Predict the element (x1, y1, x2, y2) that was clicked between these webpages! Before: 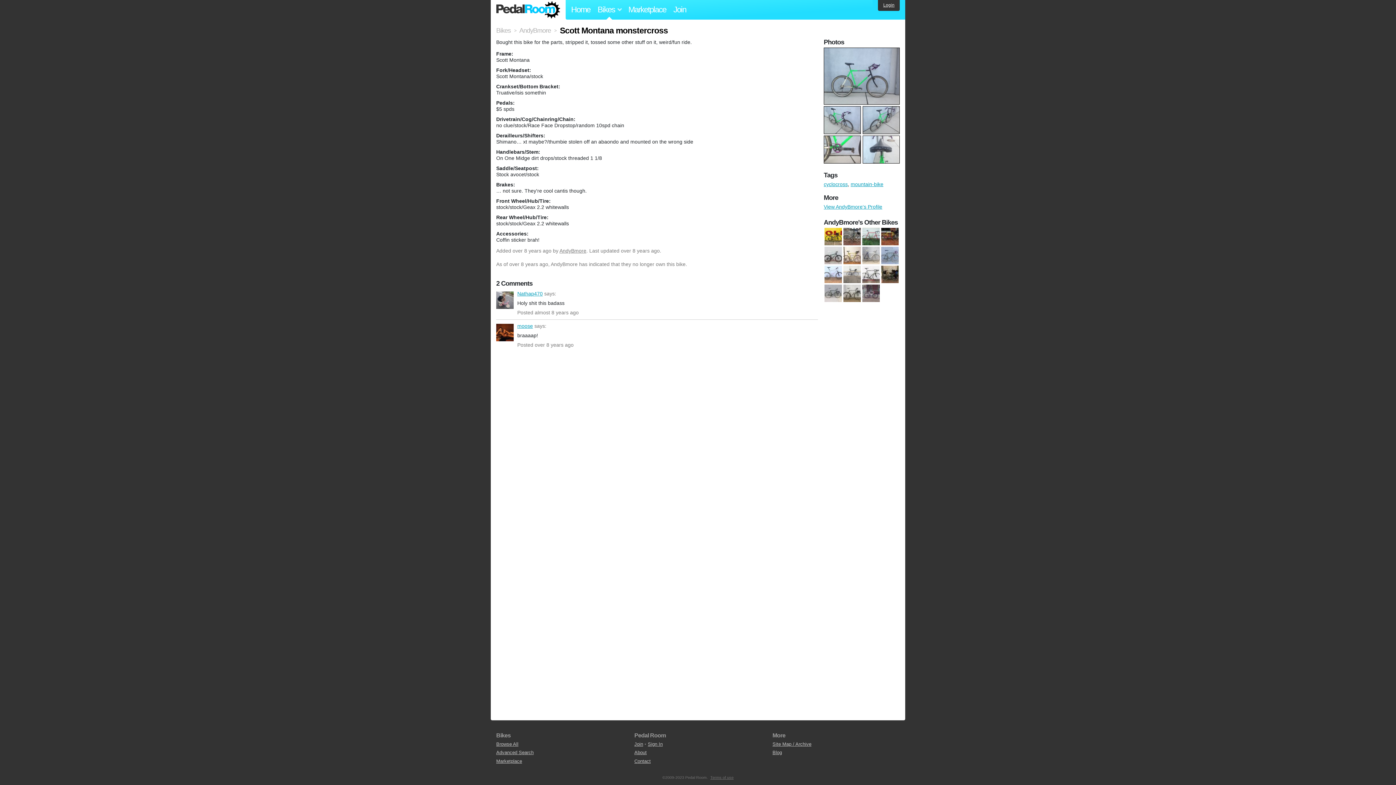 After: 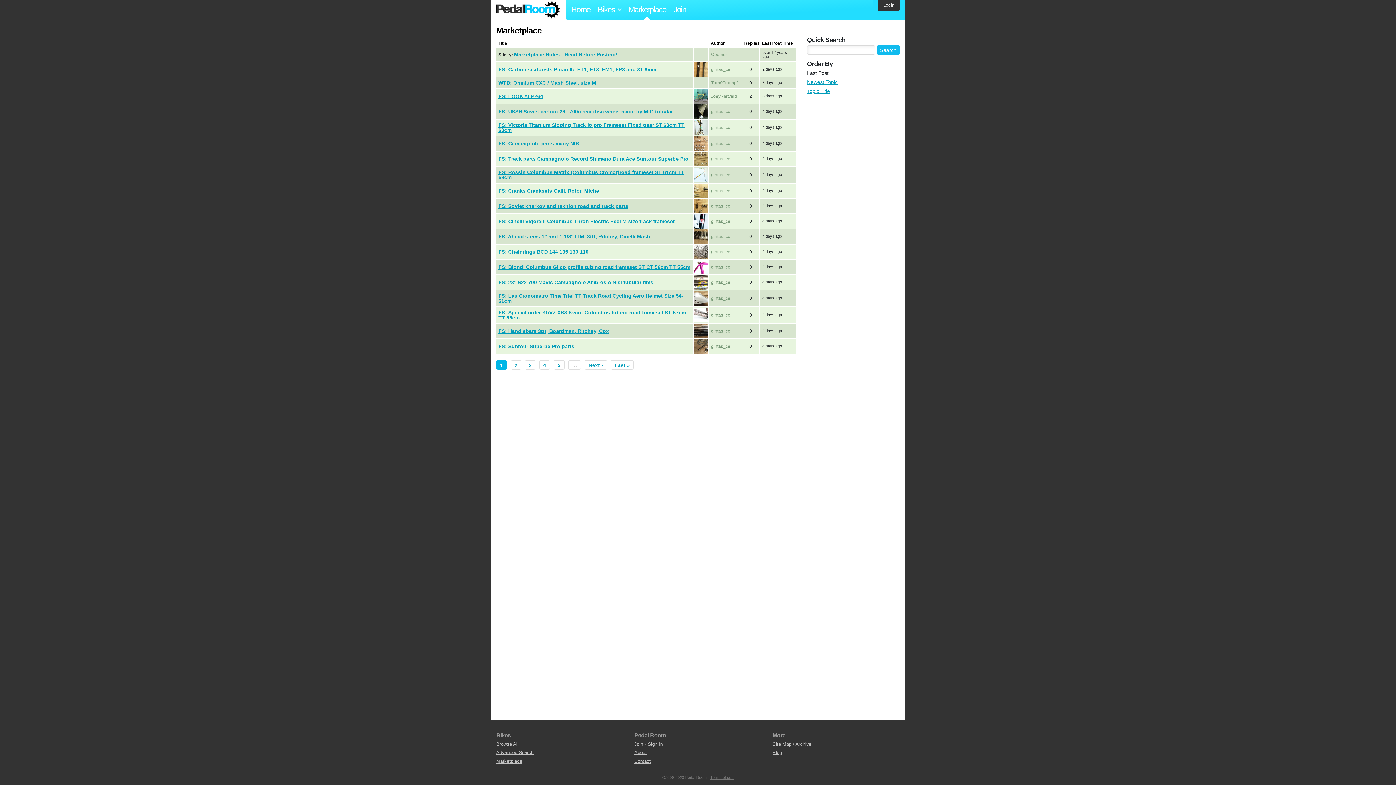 Action: bbox: (496, 758, 522, 764) label: Marketplace